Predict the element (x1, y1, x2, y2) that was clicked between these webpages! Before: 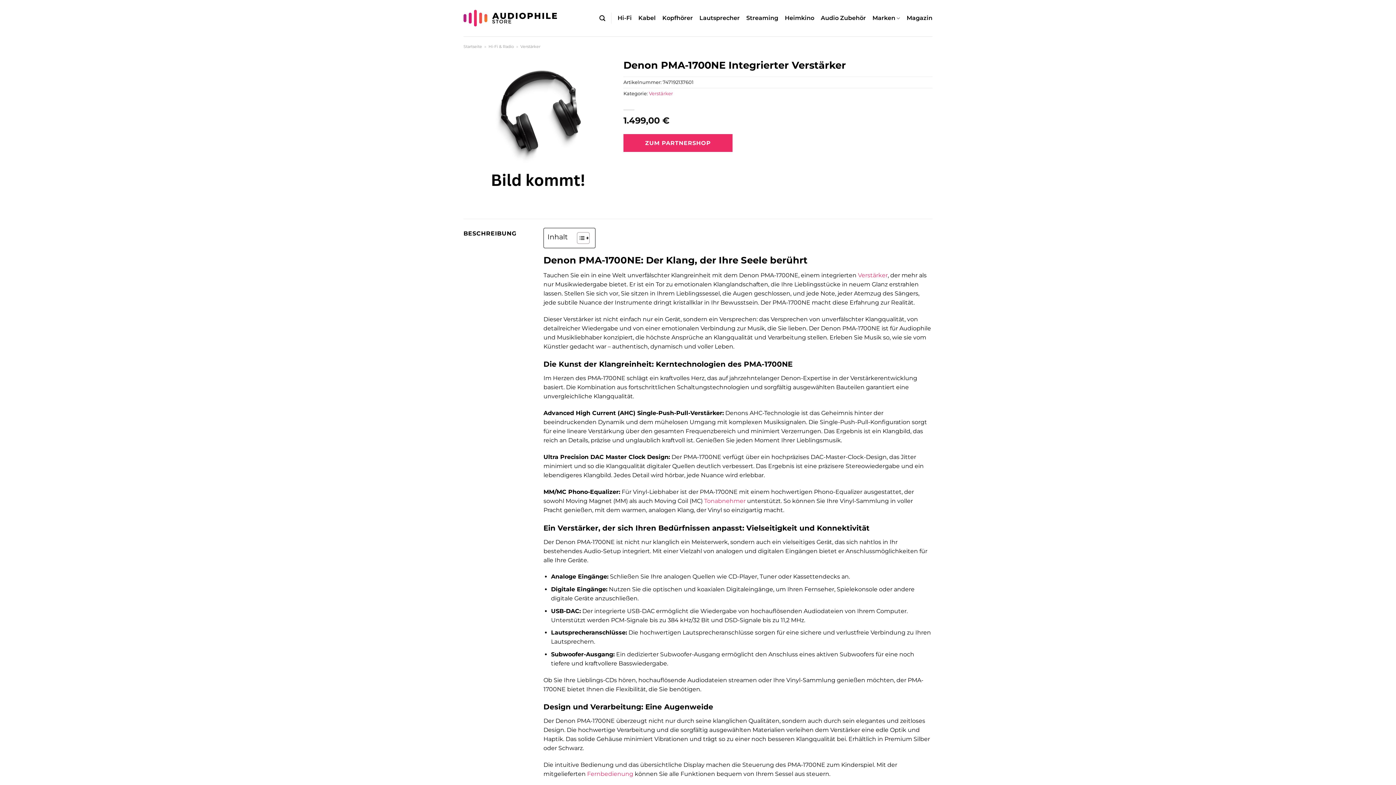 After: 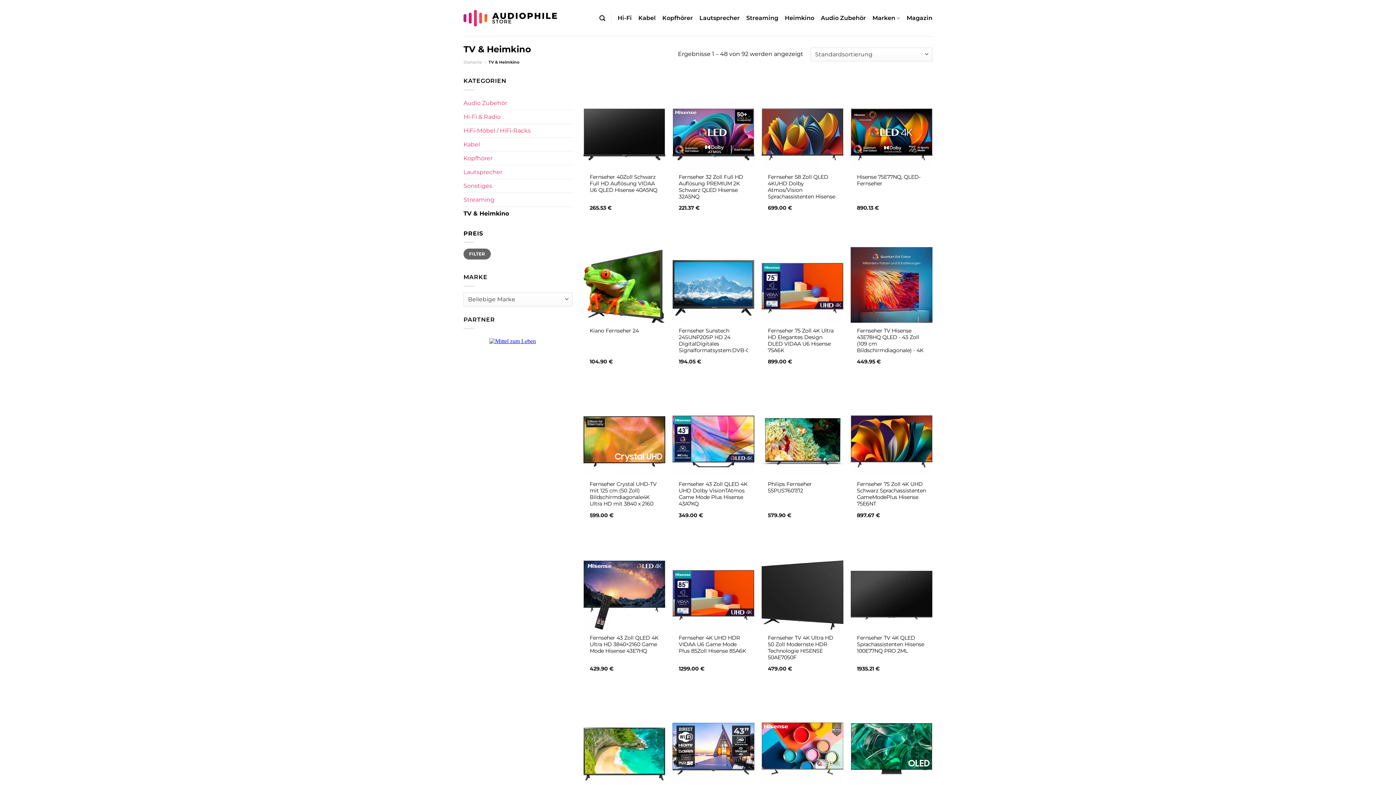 Action: bbox: (785, 11, 814, 24) label: Heimkino